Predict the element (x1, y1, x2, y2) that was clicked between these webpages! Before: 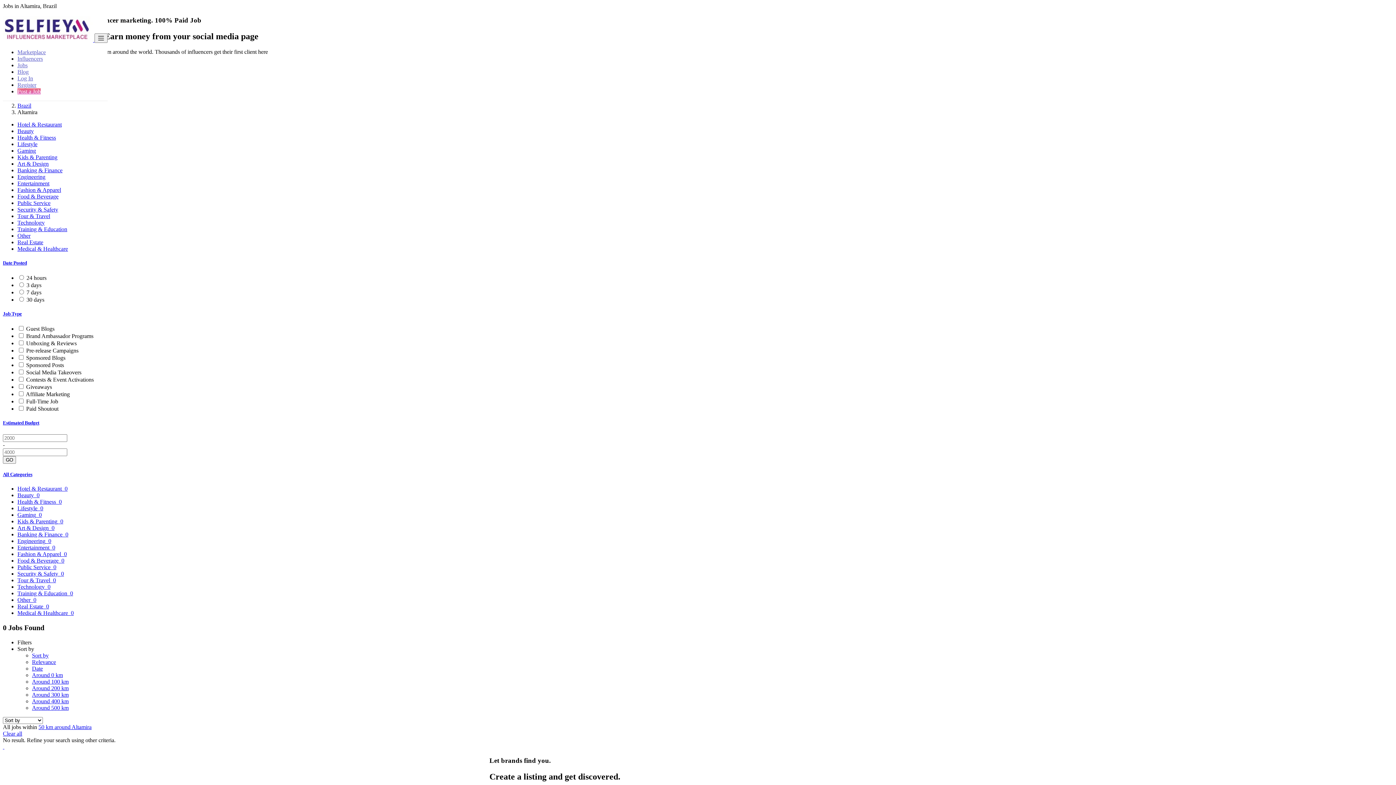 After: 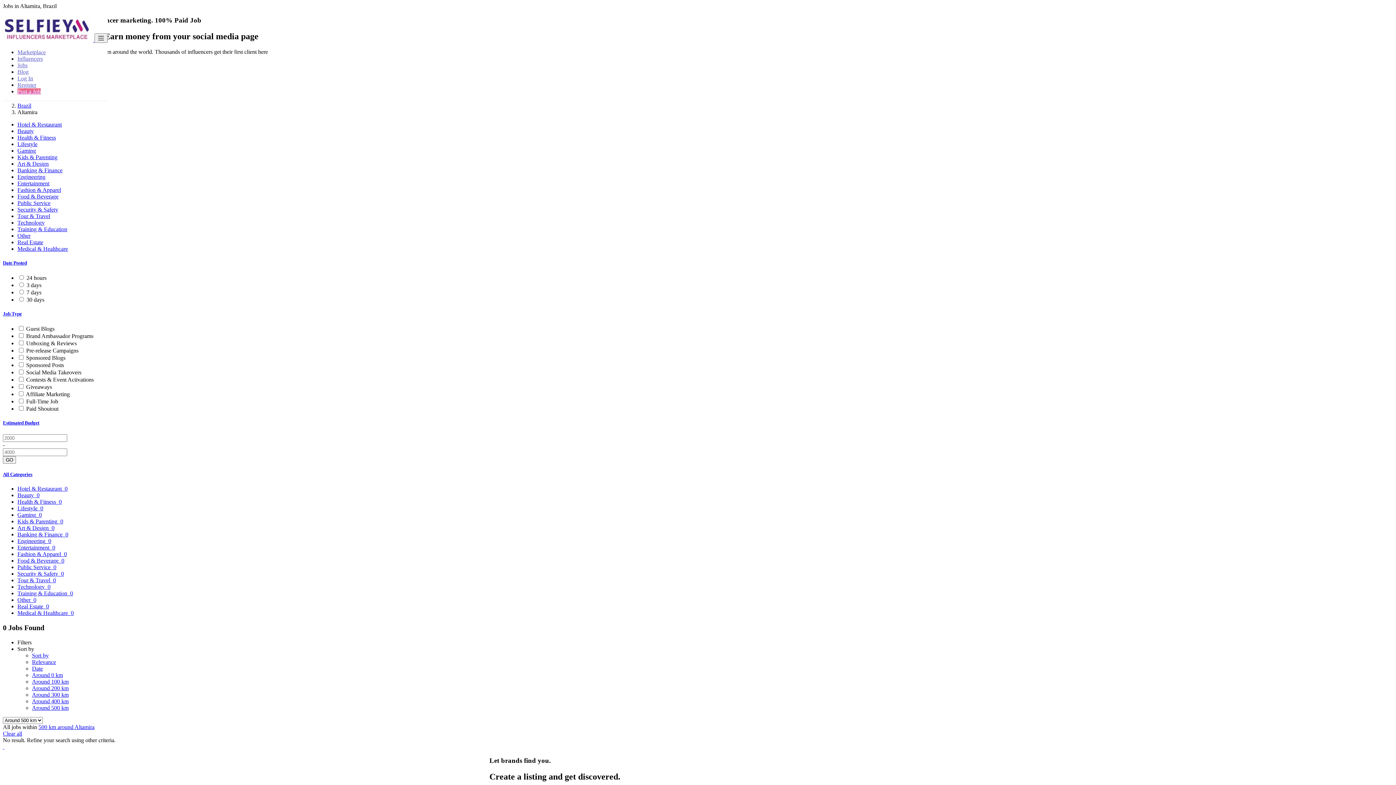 Action: bbox: (32, 704, 68, 711) label: Around 500 km